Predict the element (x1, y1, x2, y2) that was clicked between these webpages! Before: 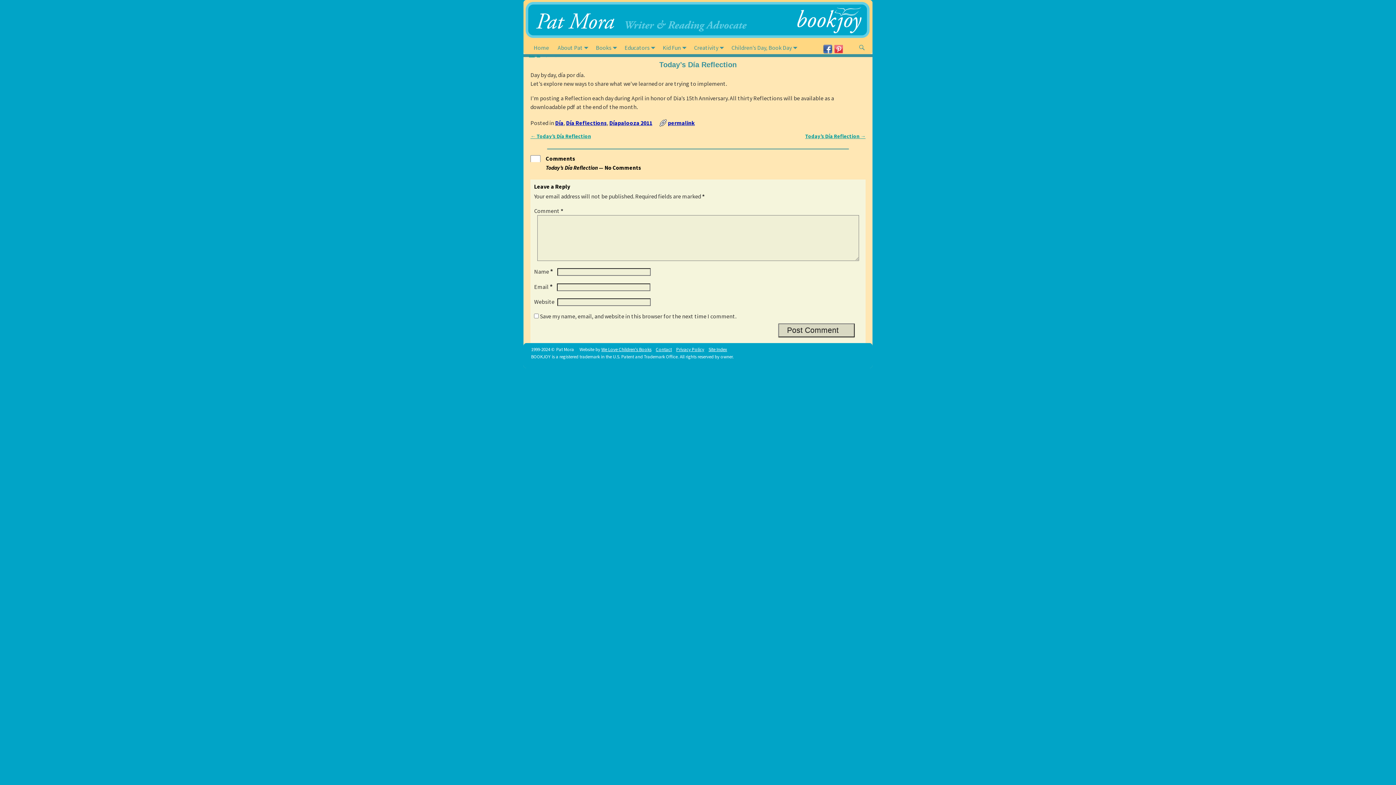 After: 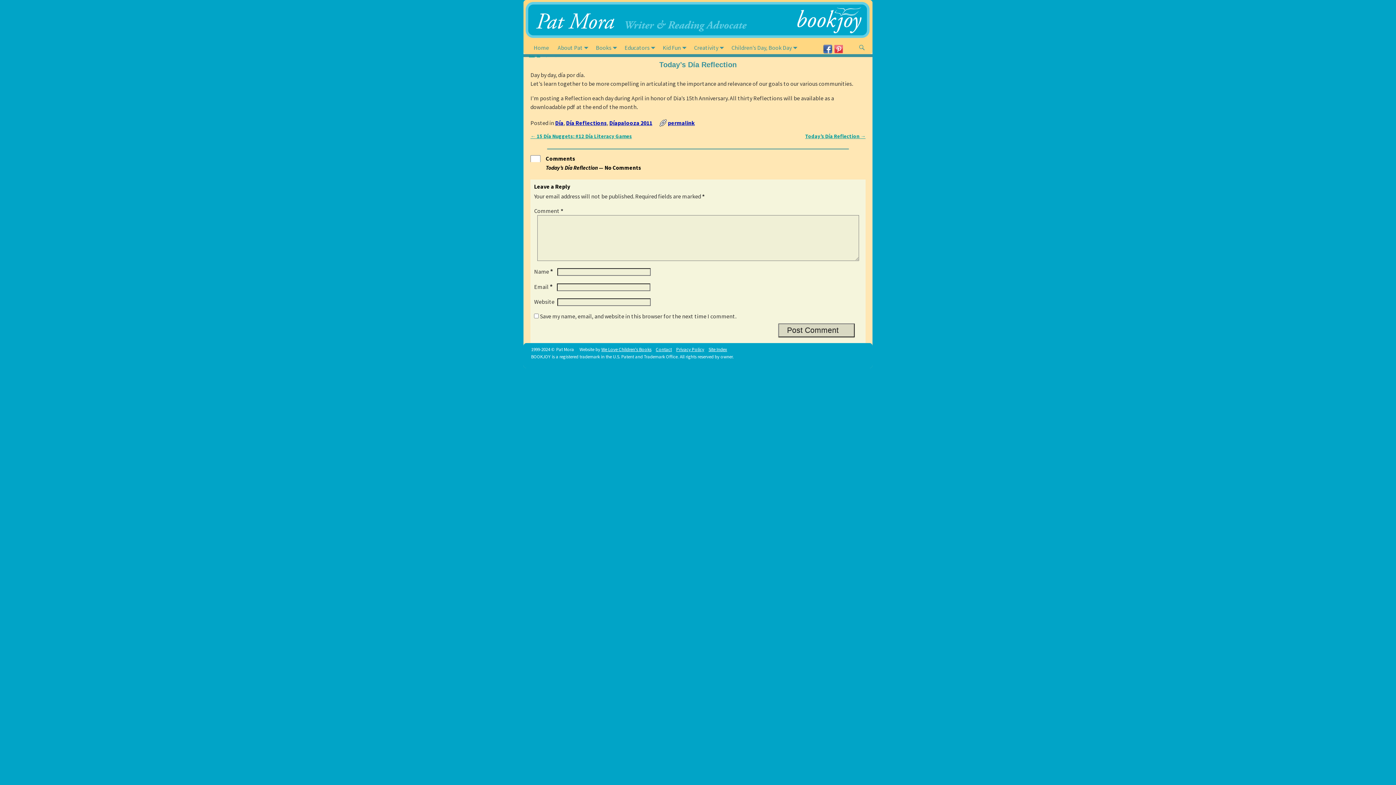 Action: bbox: (530, 133, 590, 139) label: ← Today’s Día Reflection